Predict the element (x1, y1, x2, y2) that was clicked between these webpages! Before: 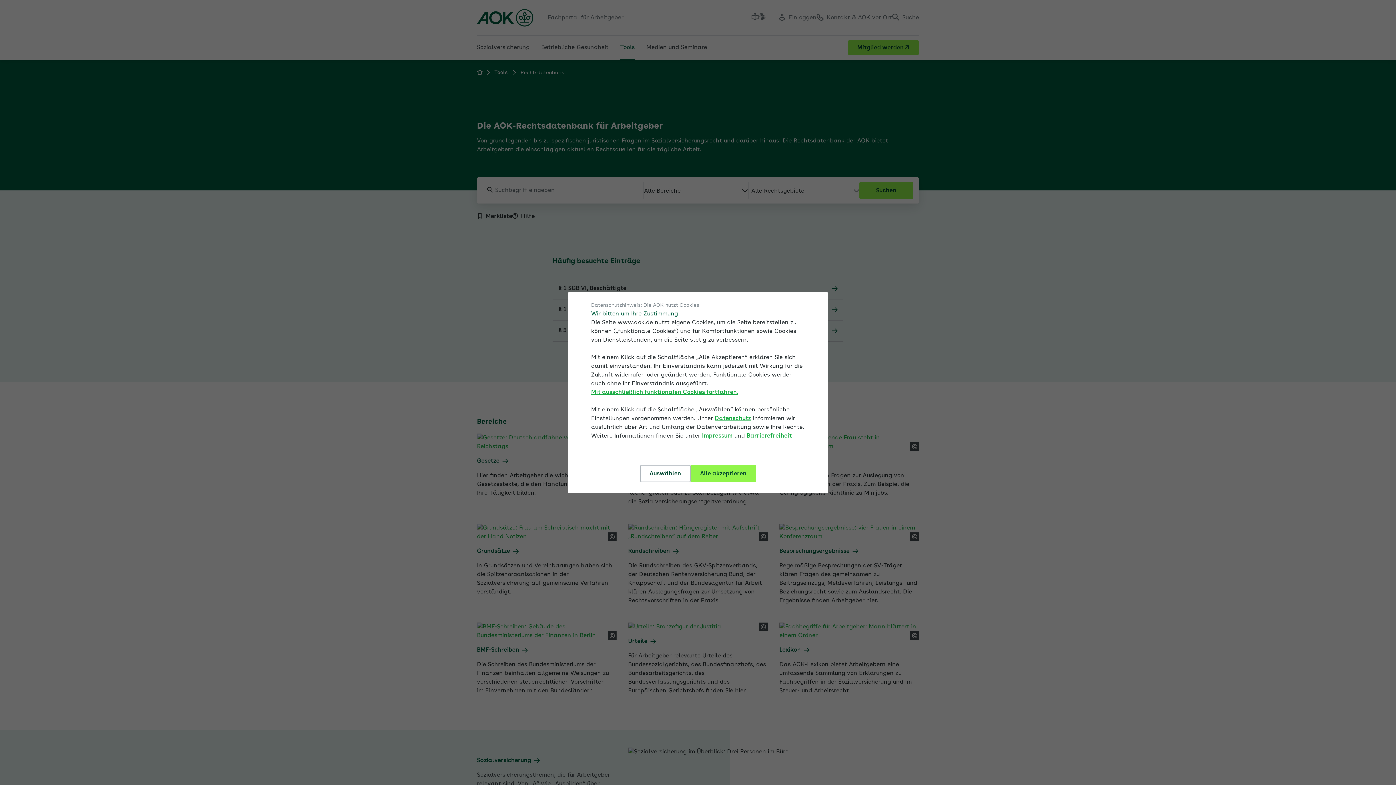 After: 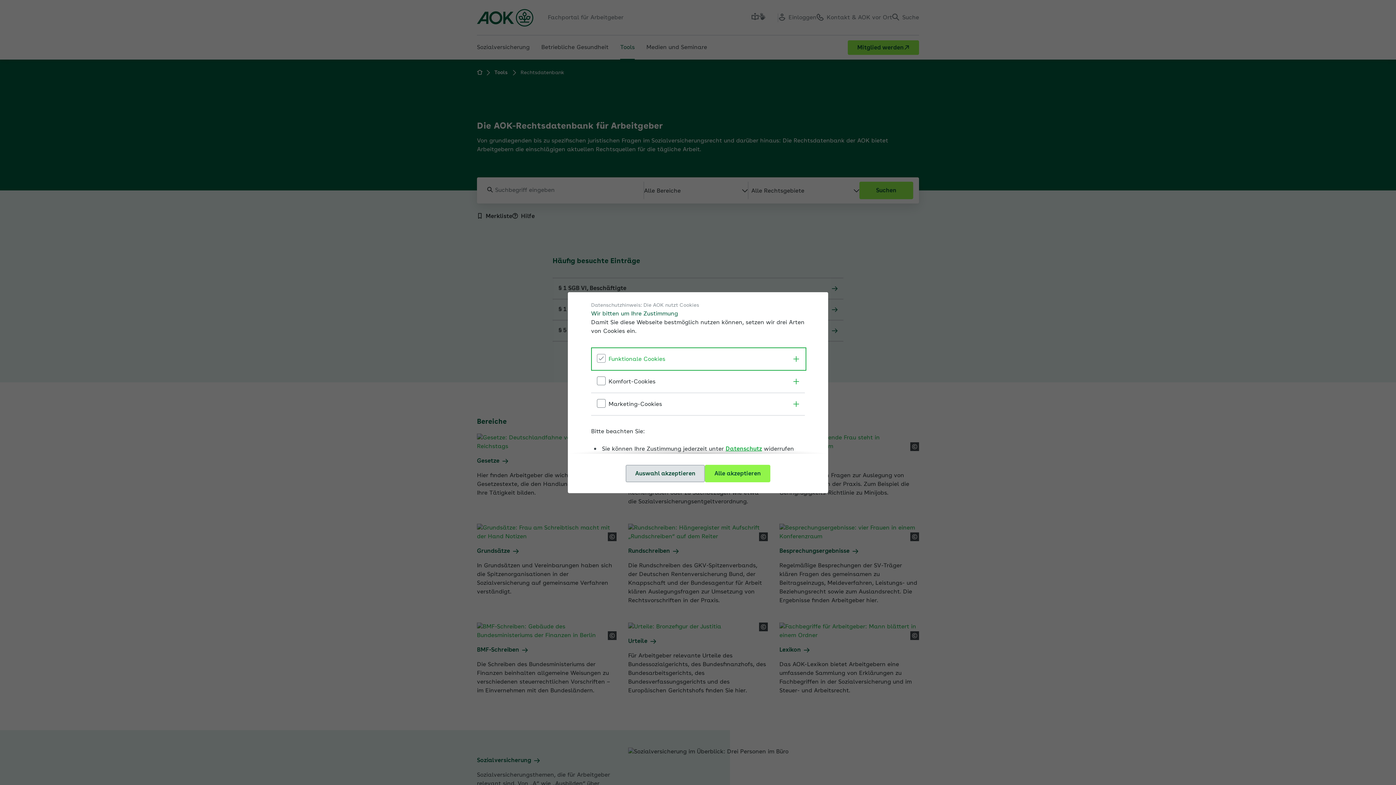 Action: label: Auswählen bbox: (640, 464, 690, 482)